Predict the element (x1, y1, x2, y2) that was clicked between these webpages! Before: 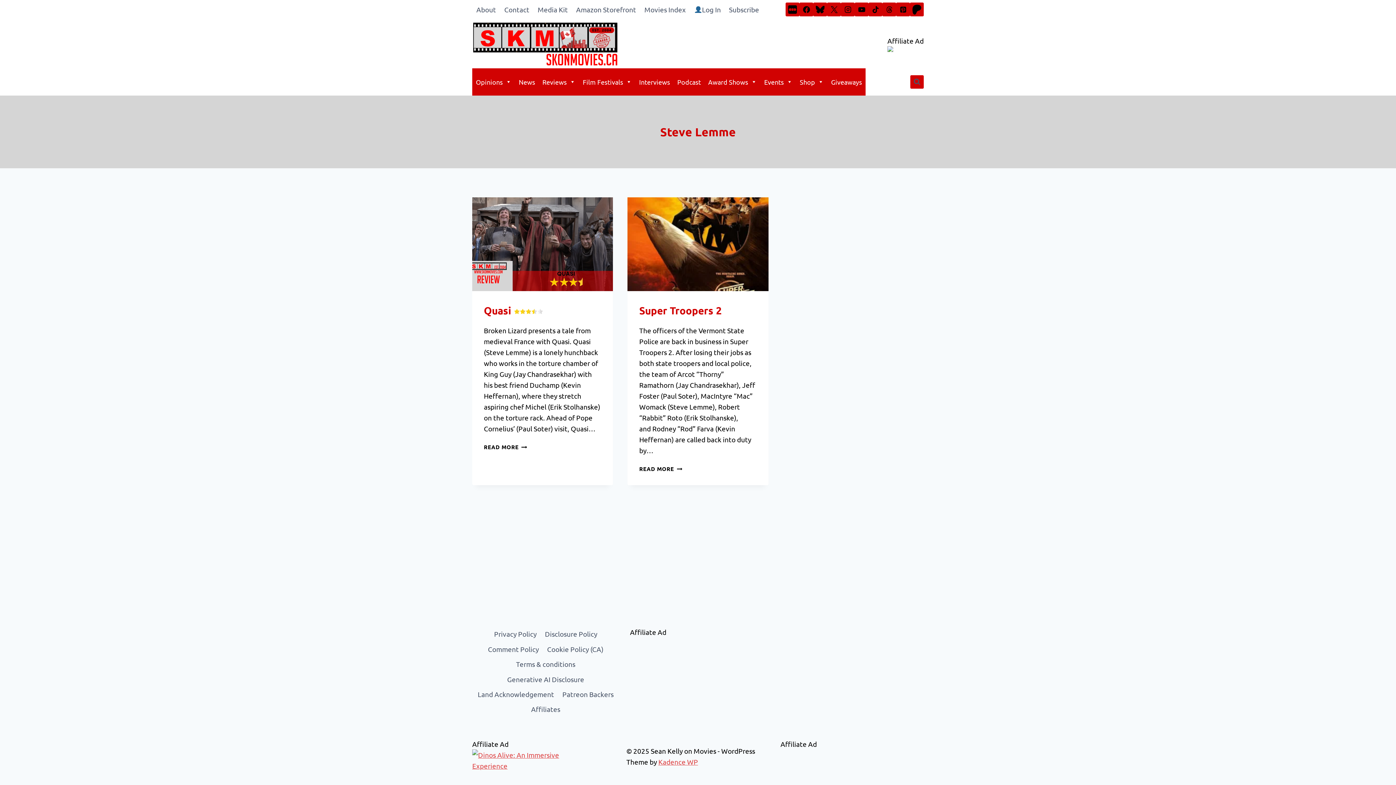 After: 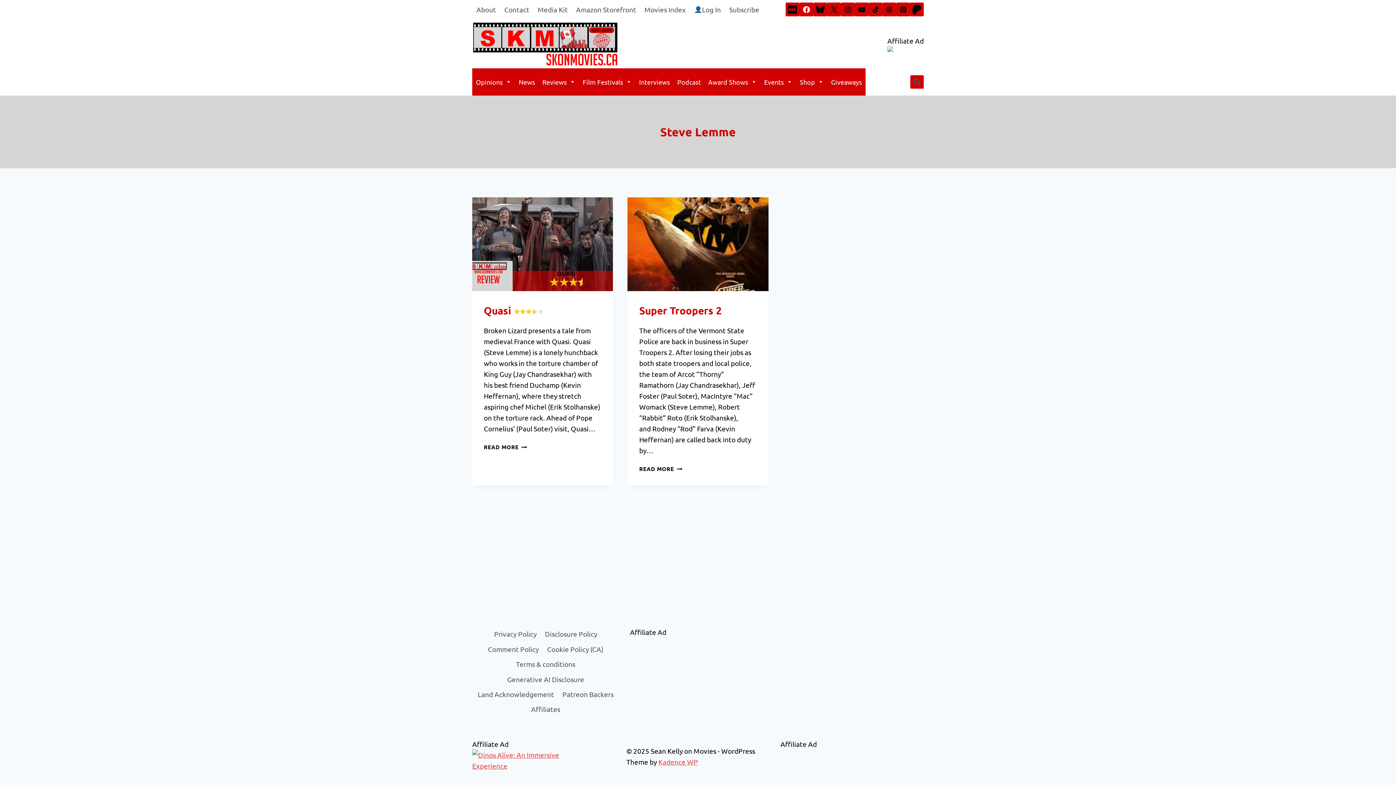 Action: label: Facebook bbox: (799, 2, 813, 16)